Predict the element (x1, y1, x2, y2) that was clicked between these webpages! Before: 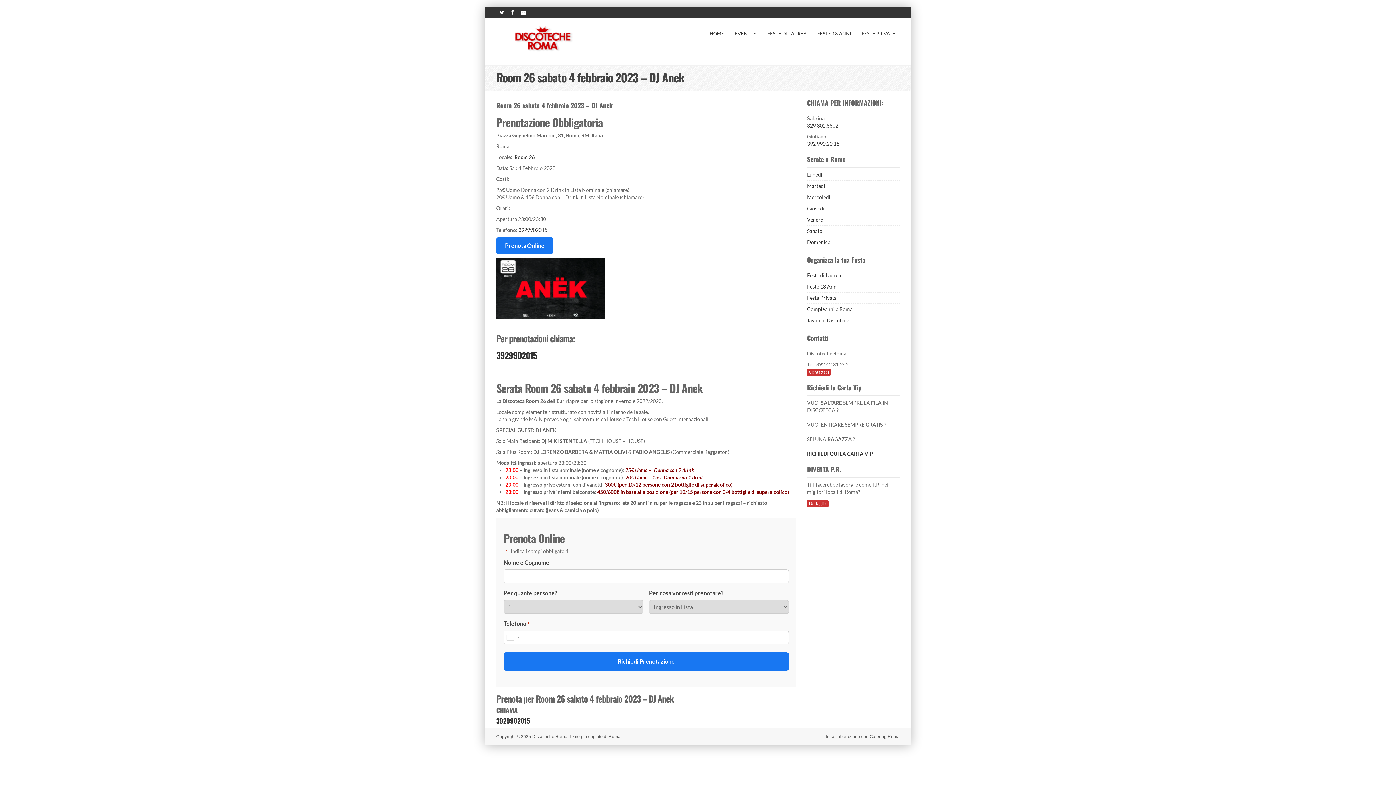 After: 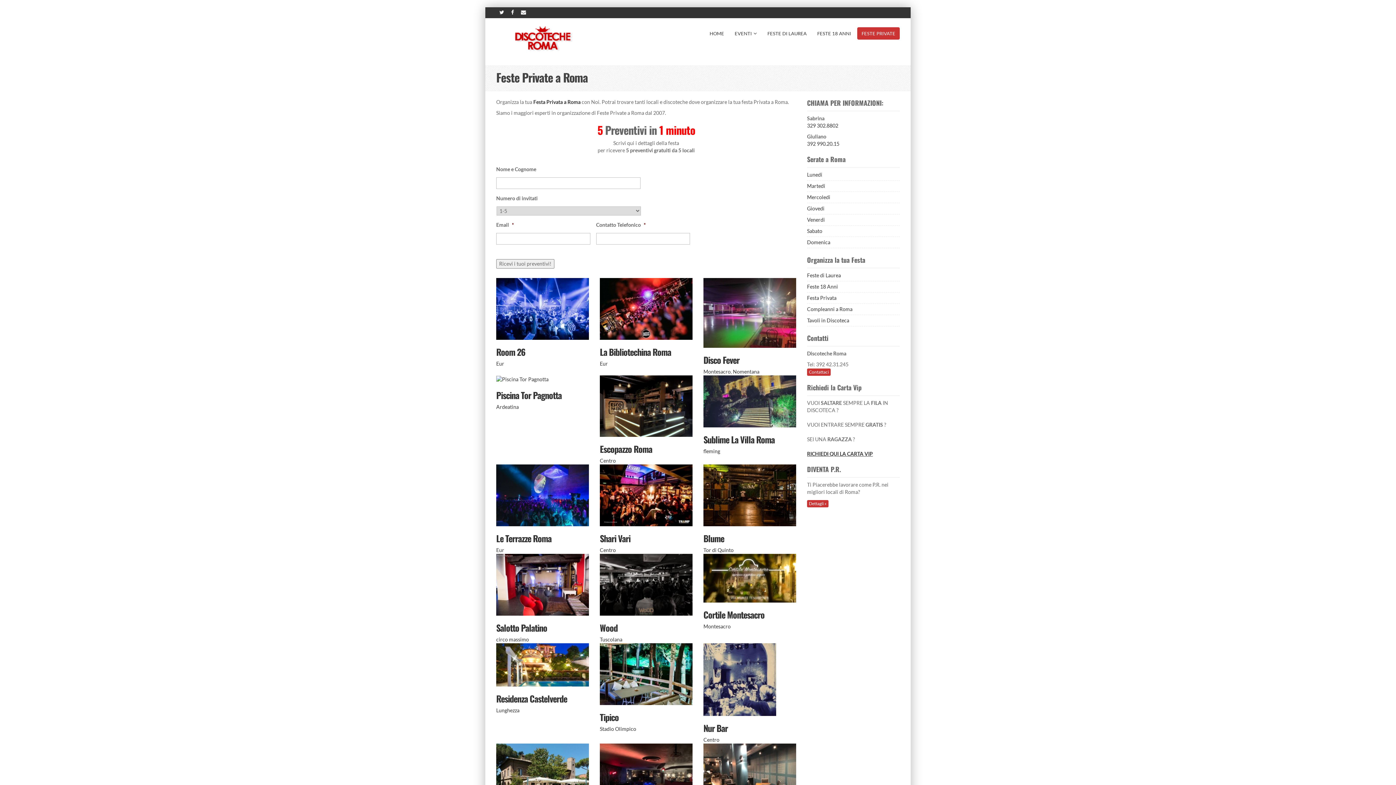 Action: bbox: (857, 27, 900, 39) label: FESTE PRIVATE